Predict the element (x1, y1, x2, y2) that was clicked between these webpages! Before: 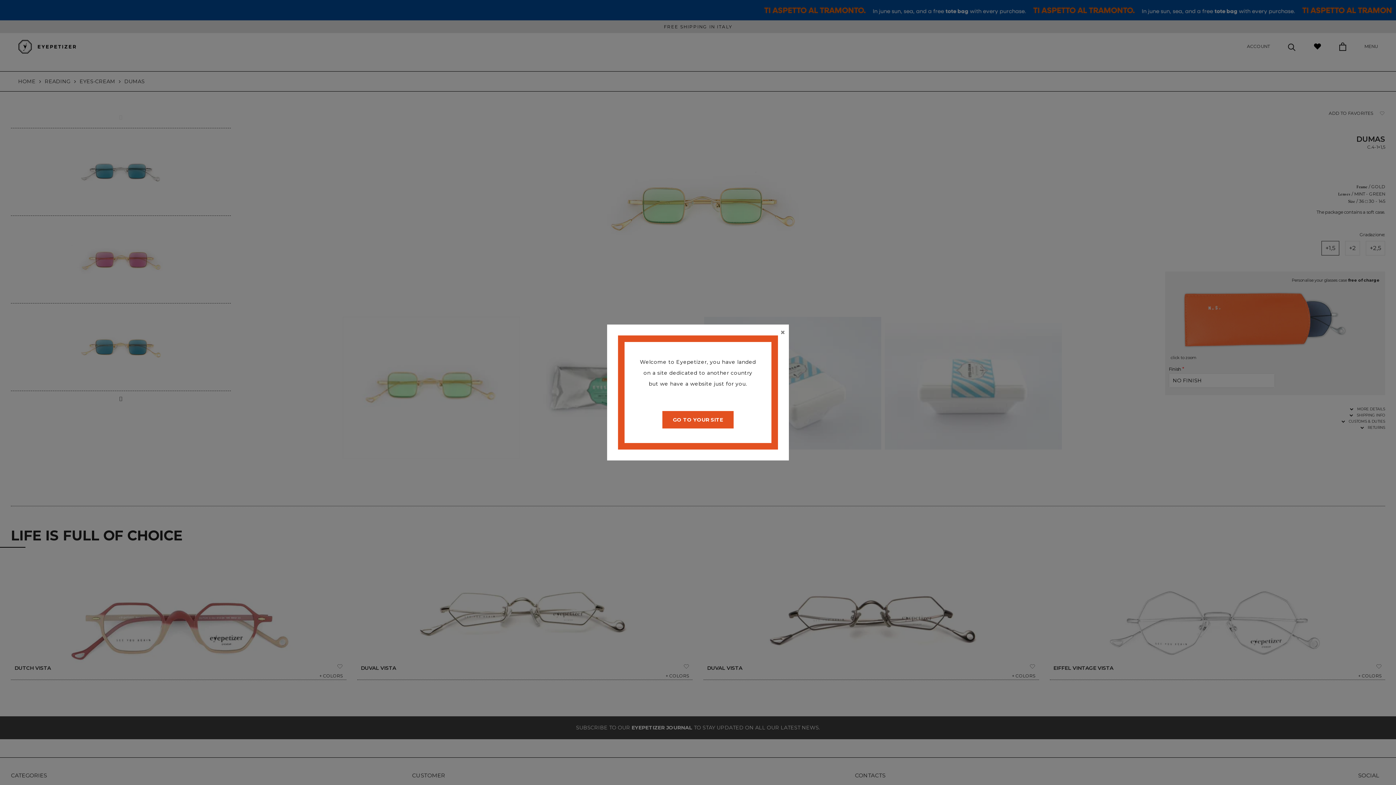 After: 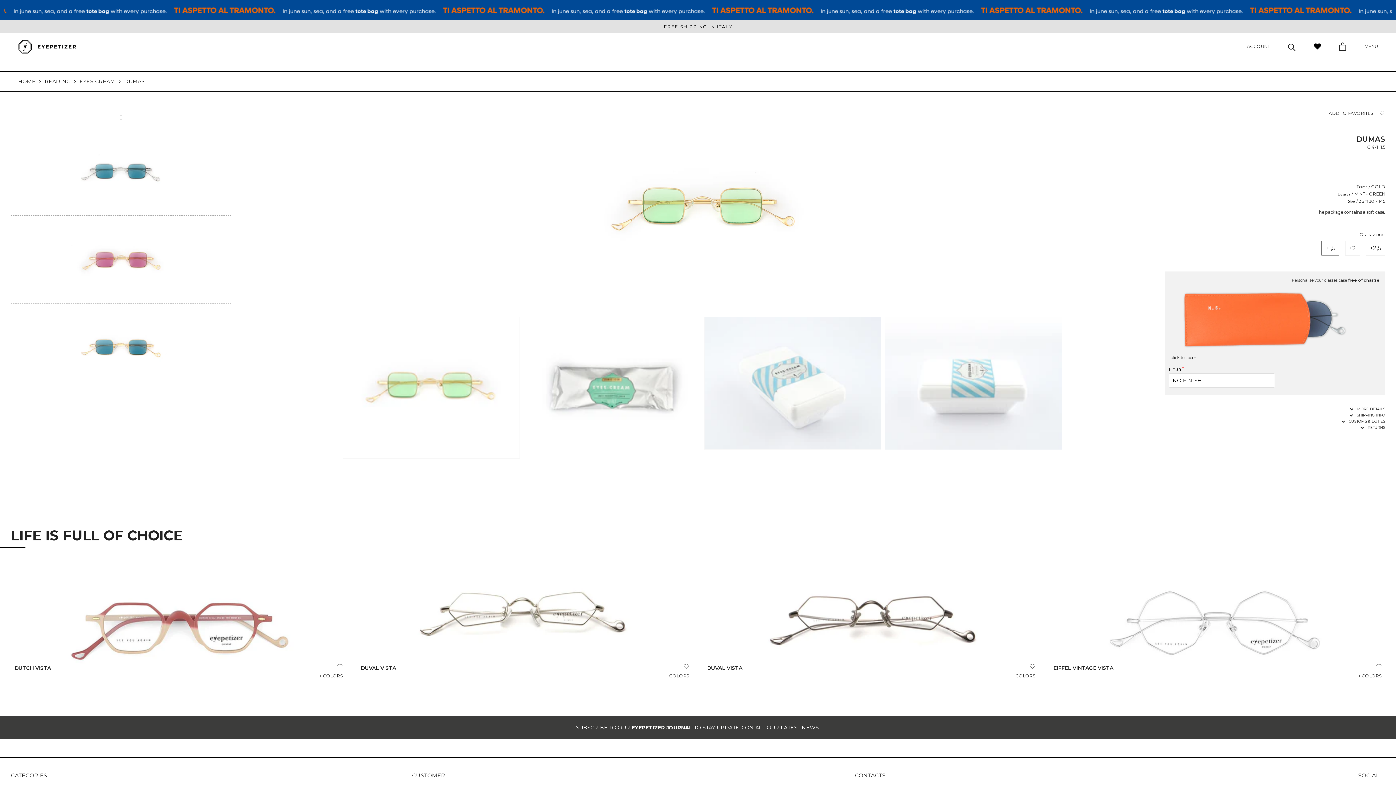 Action: bbox: (780, 328, 785, 337) label: Close